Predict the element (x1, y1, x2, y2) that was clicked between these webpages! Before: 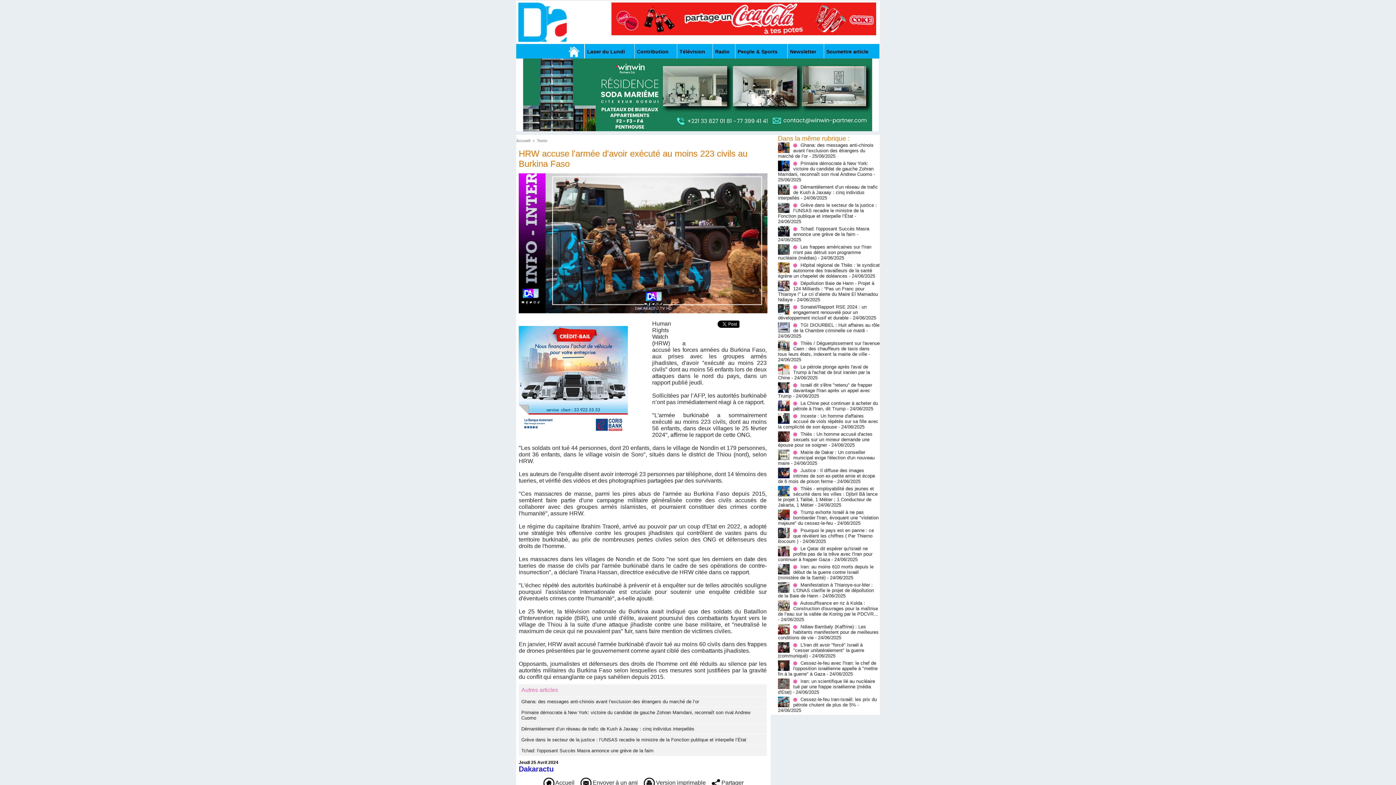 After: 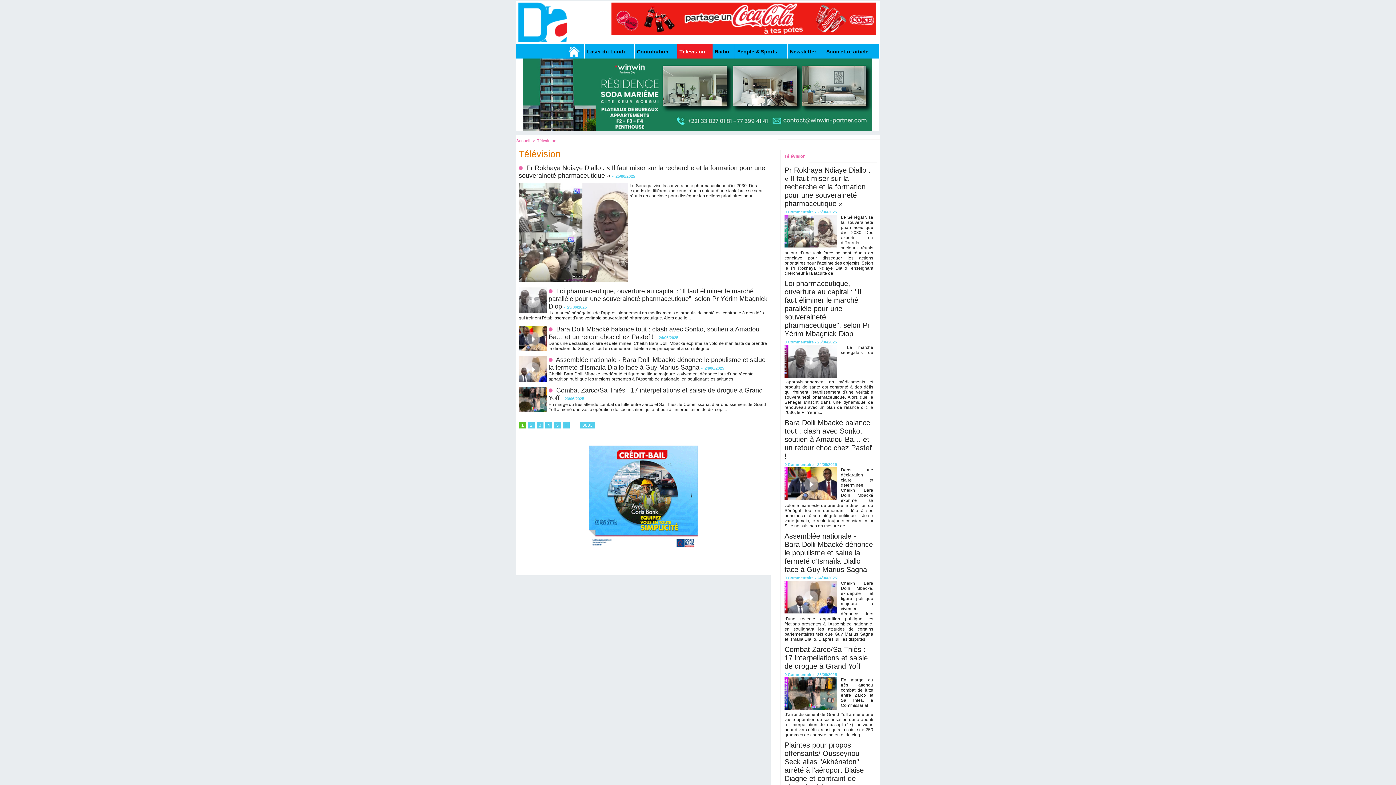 Action: label: Télévision bbox: (677, 44, 713, 58)